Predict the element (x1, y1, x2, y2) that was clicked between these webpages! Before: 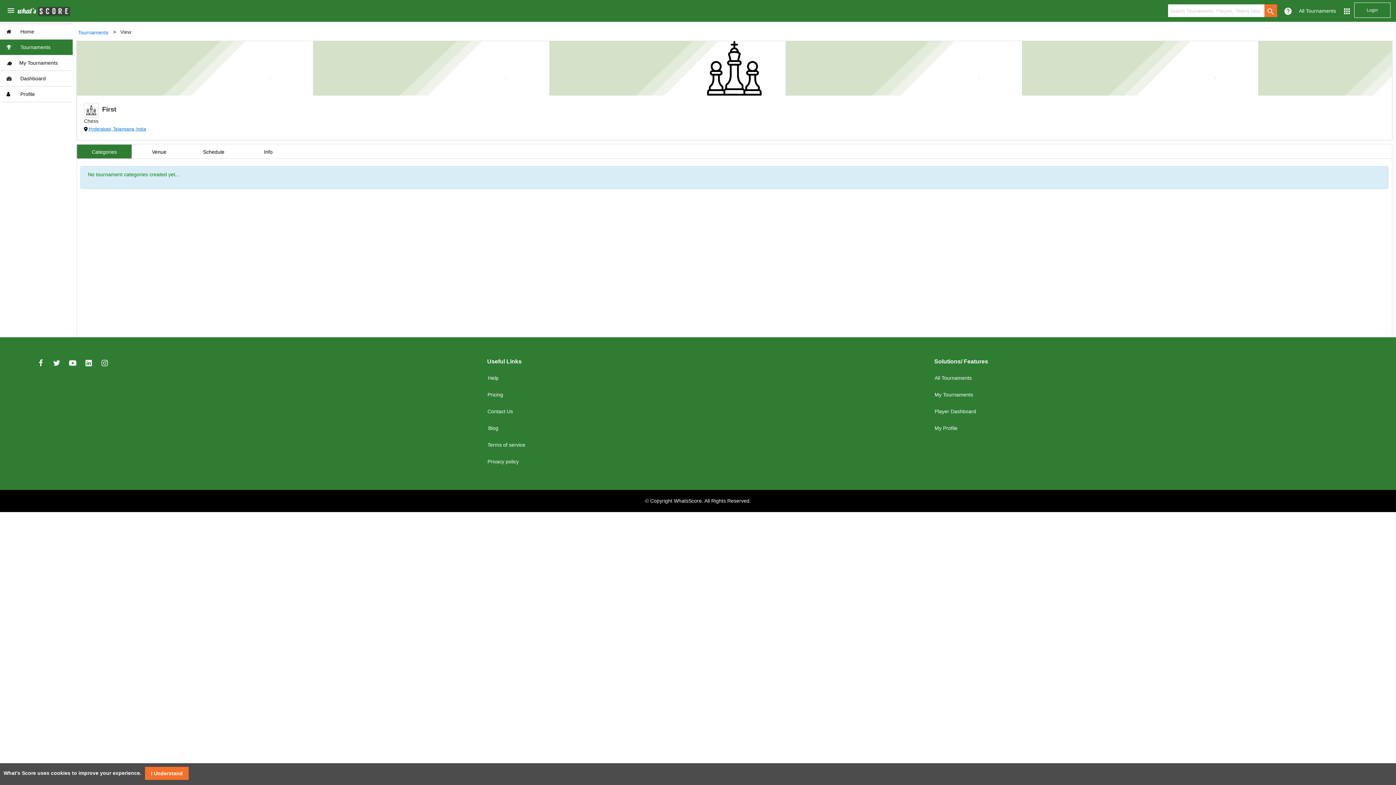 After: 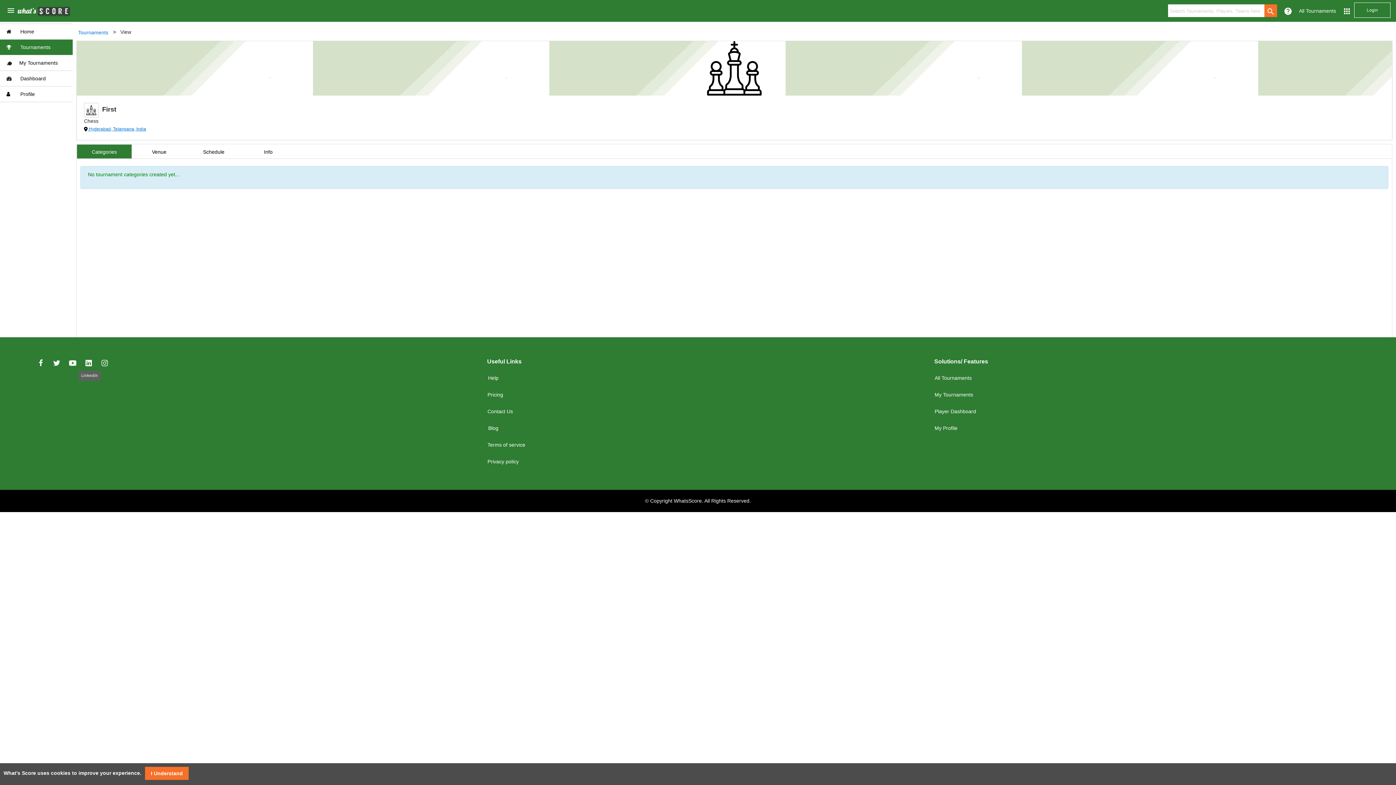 Action: bbox: (81, 359, 96, 365)